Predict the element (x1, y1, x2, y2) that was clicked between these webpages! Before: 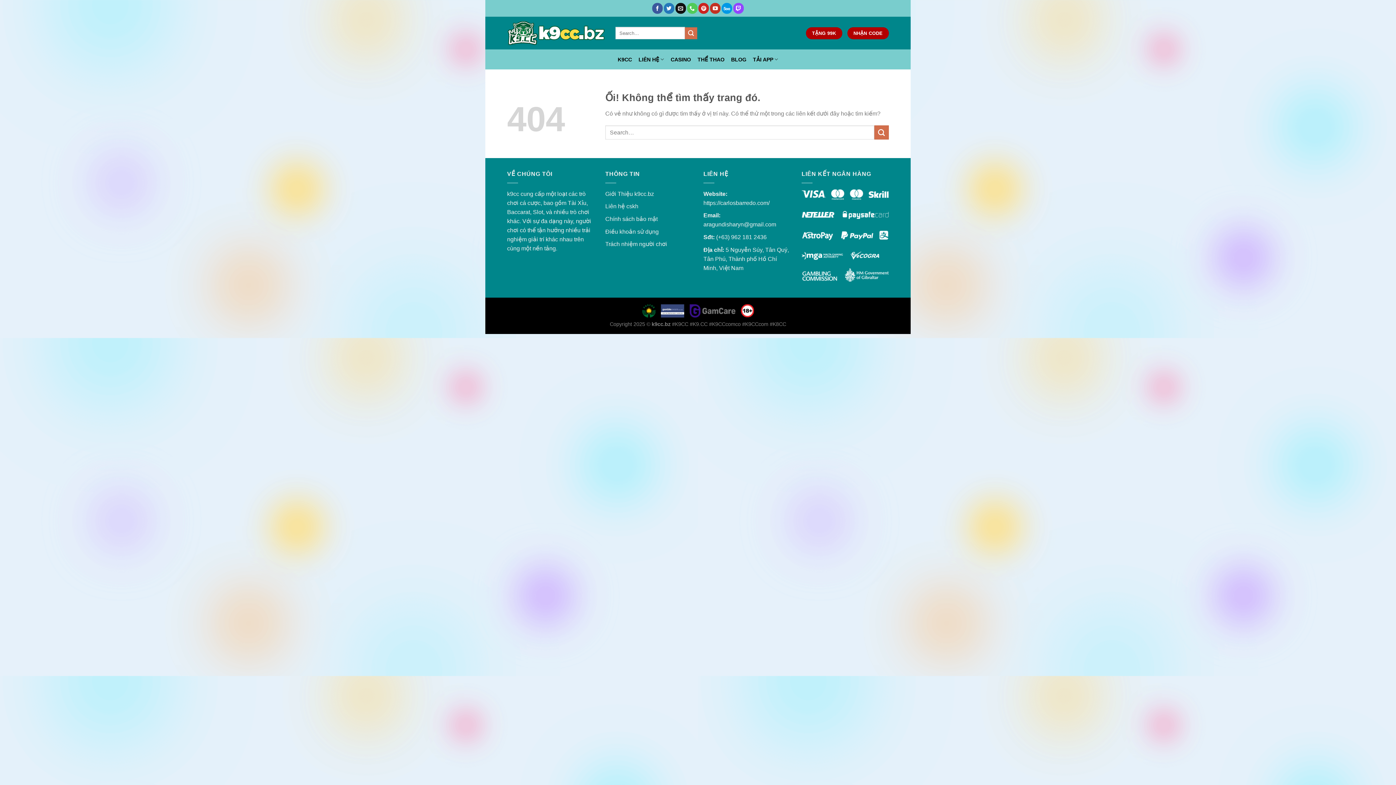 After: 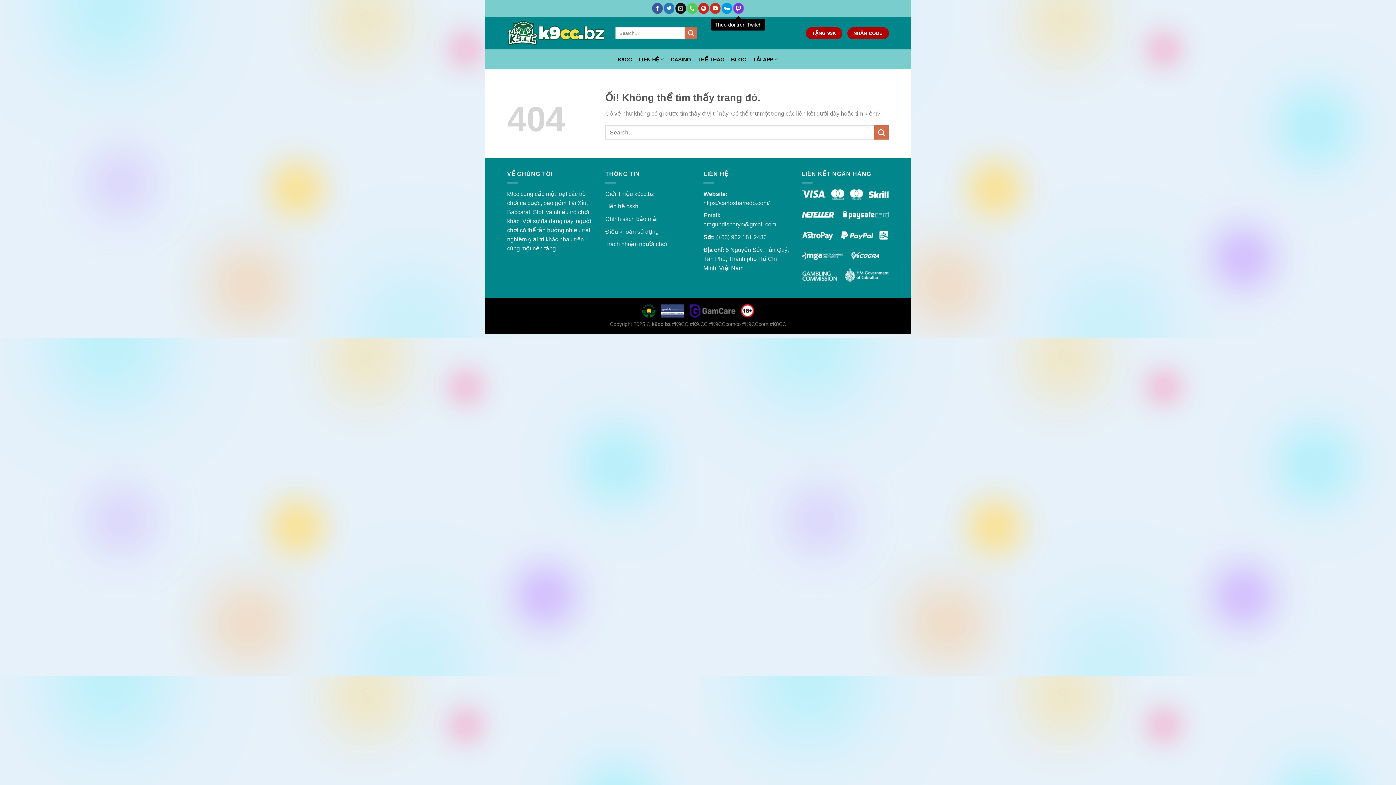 Action: label: Theo dõi trên Twitch bbox: (733, 3, 744, 13)